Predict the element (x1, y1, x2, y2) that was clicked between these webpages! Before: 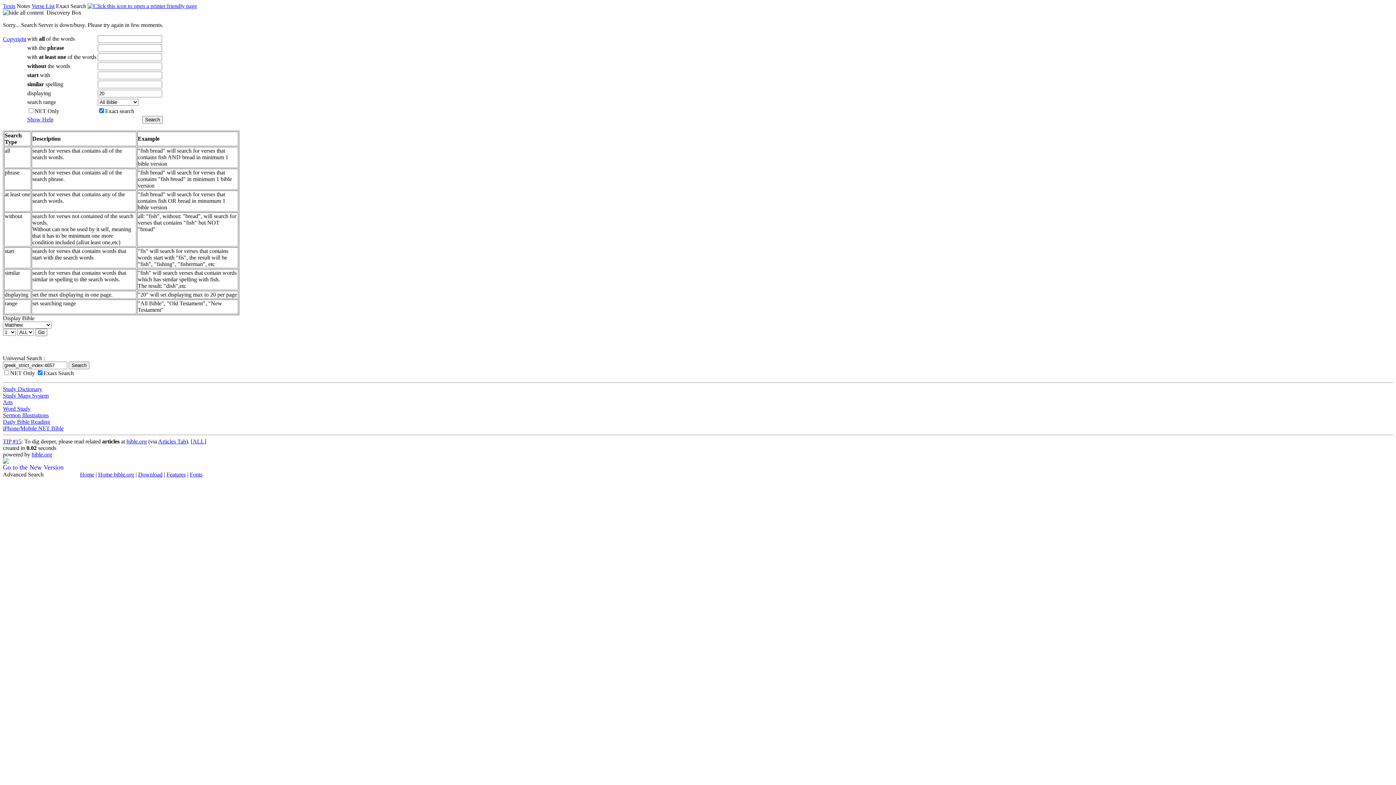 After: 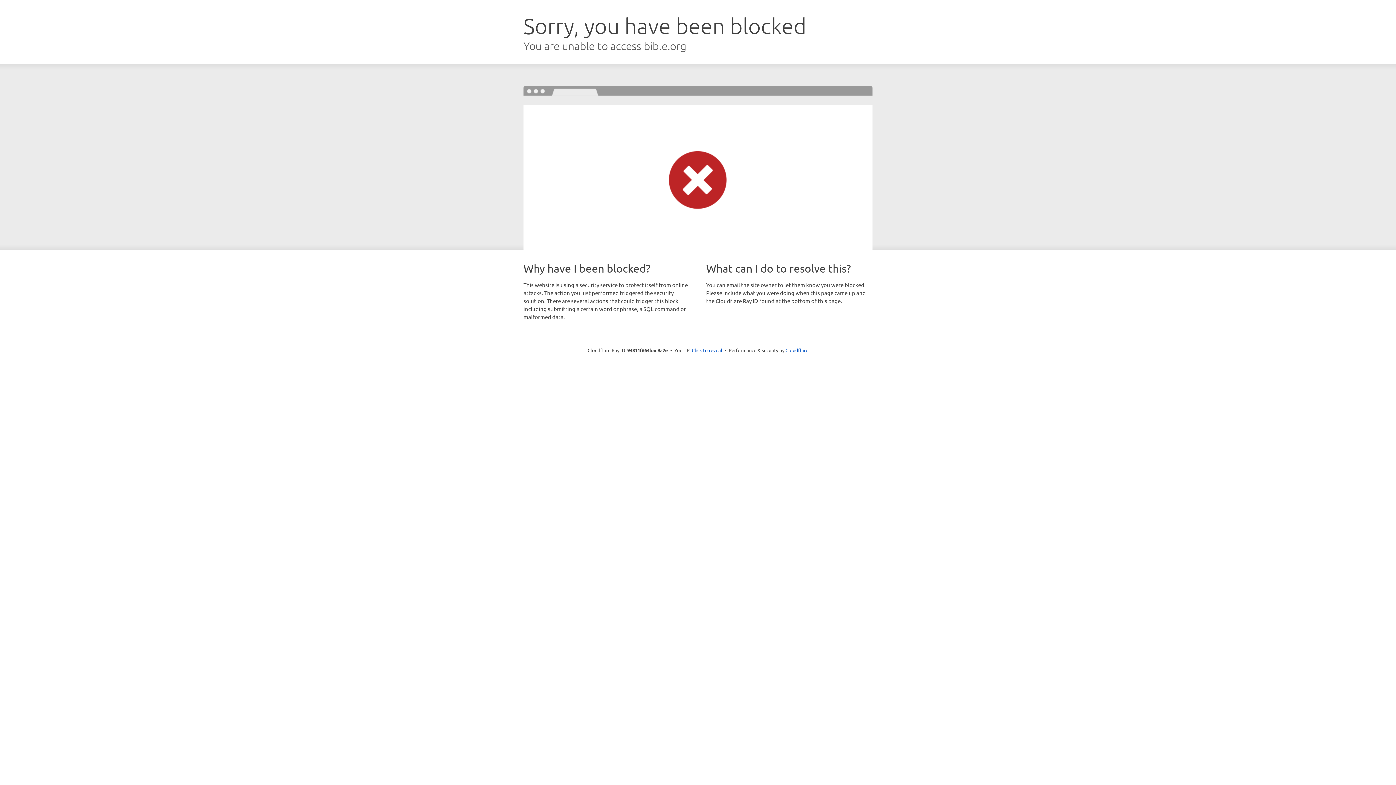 Action: bbox: (2, 36, 26, 42) label: Copyright